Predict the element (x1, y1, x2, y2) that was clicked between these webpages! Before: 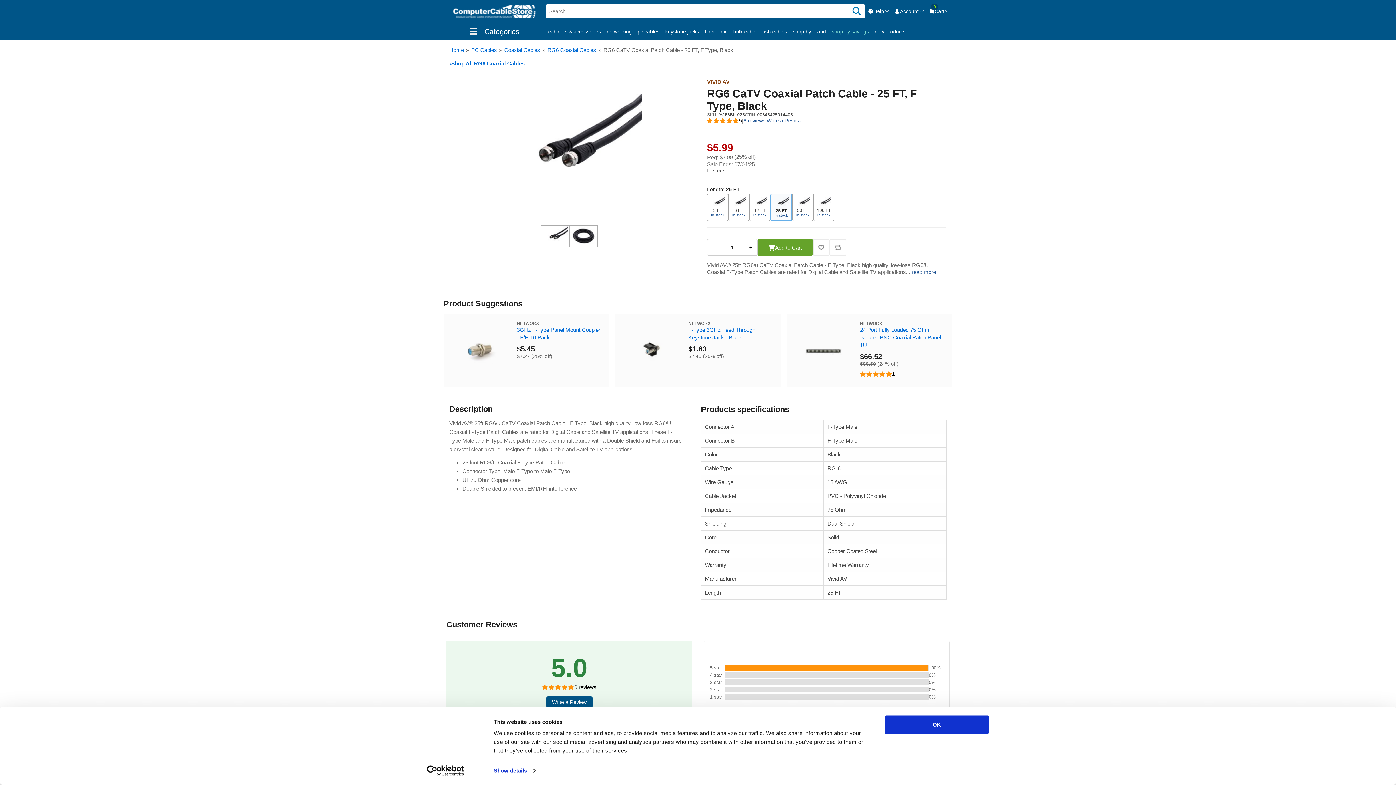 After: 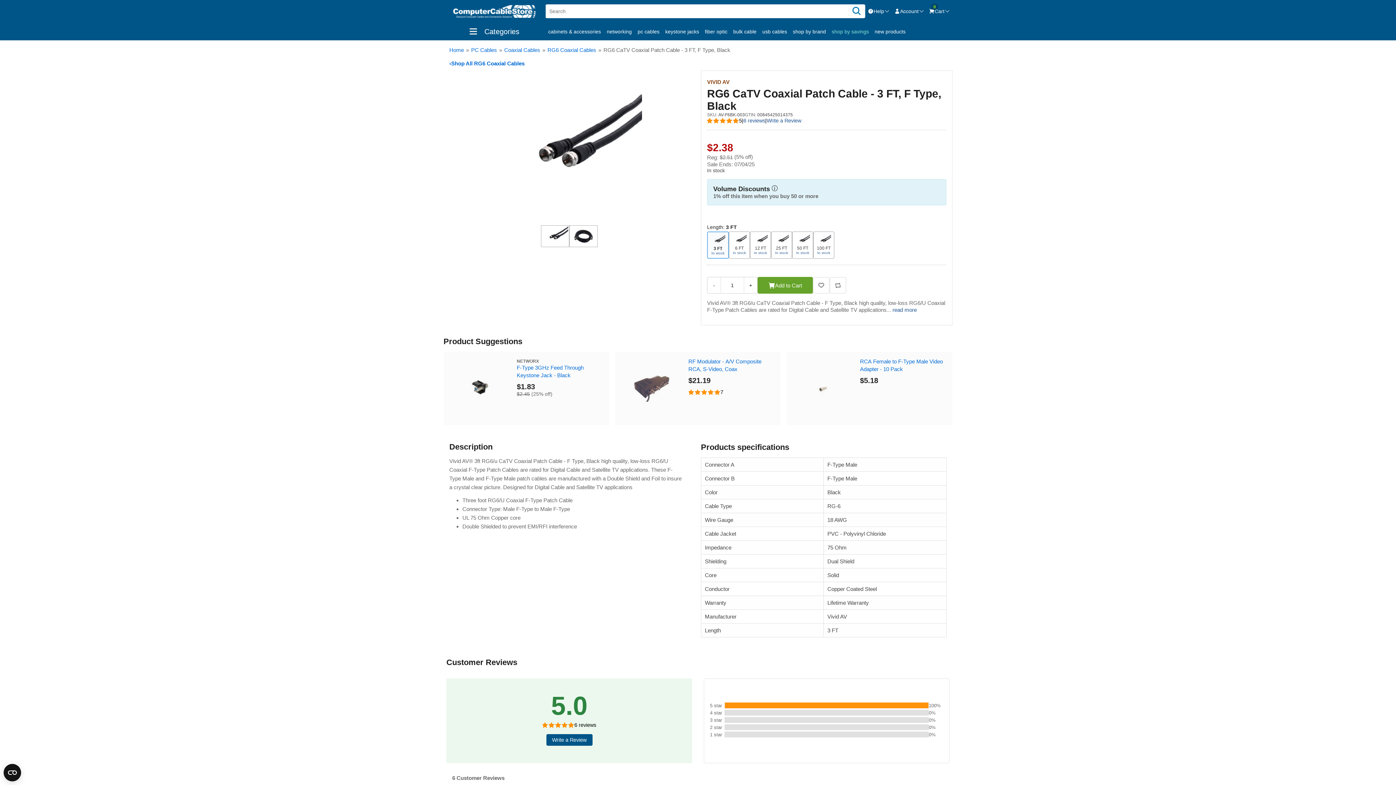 Action: label: 3 FT
In stock bbox: (707, 193, 728, 221)